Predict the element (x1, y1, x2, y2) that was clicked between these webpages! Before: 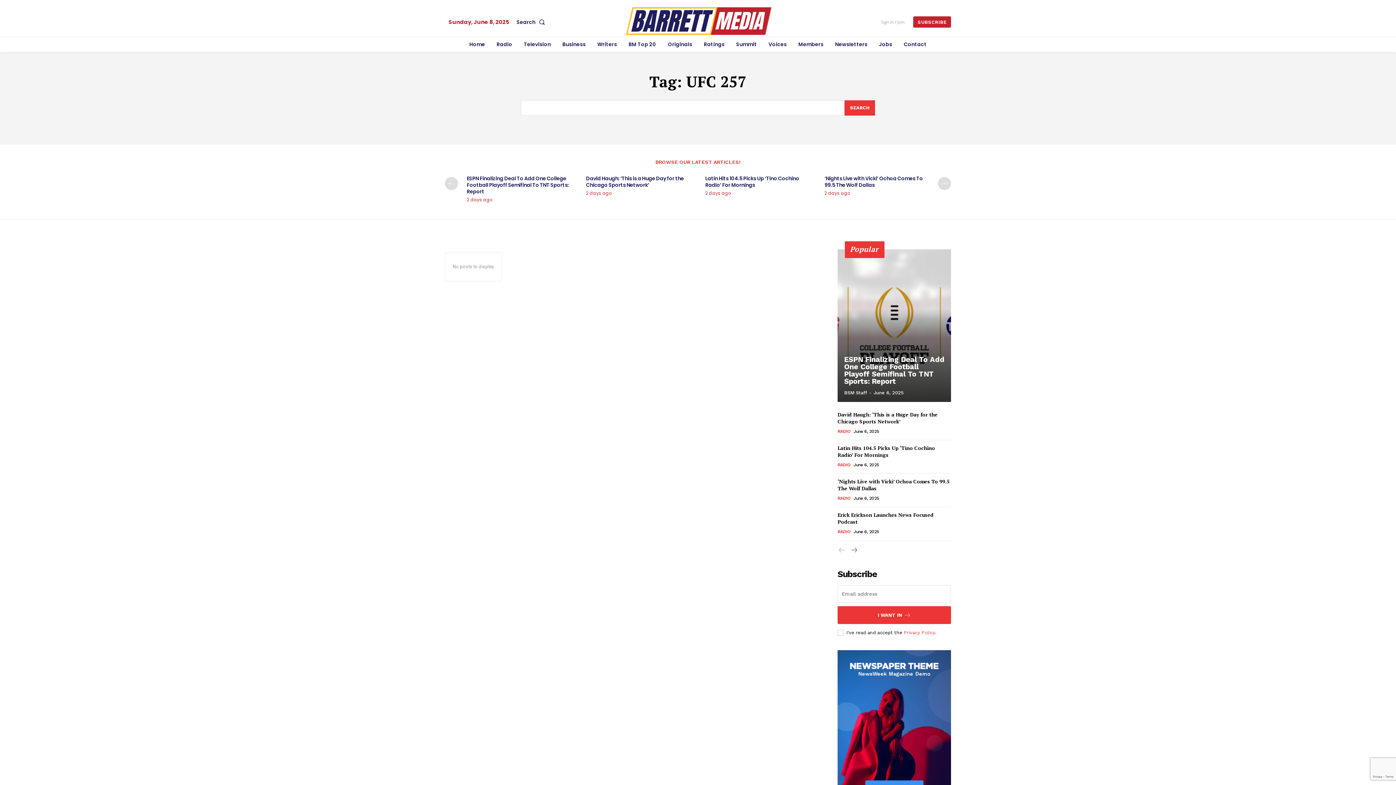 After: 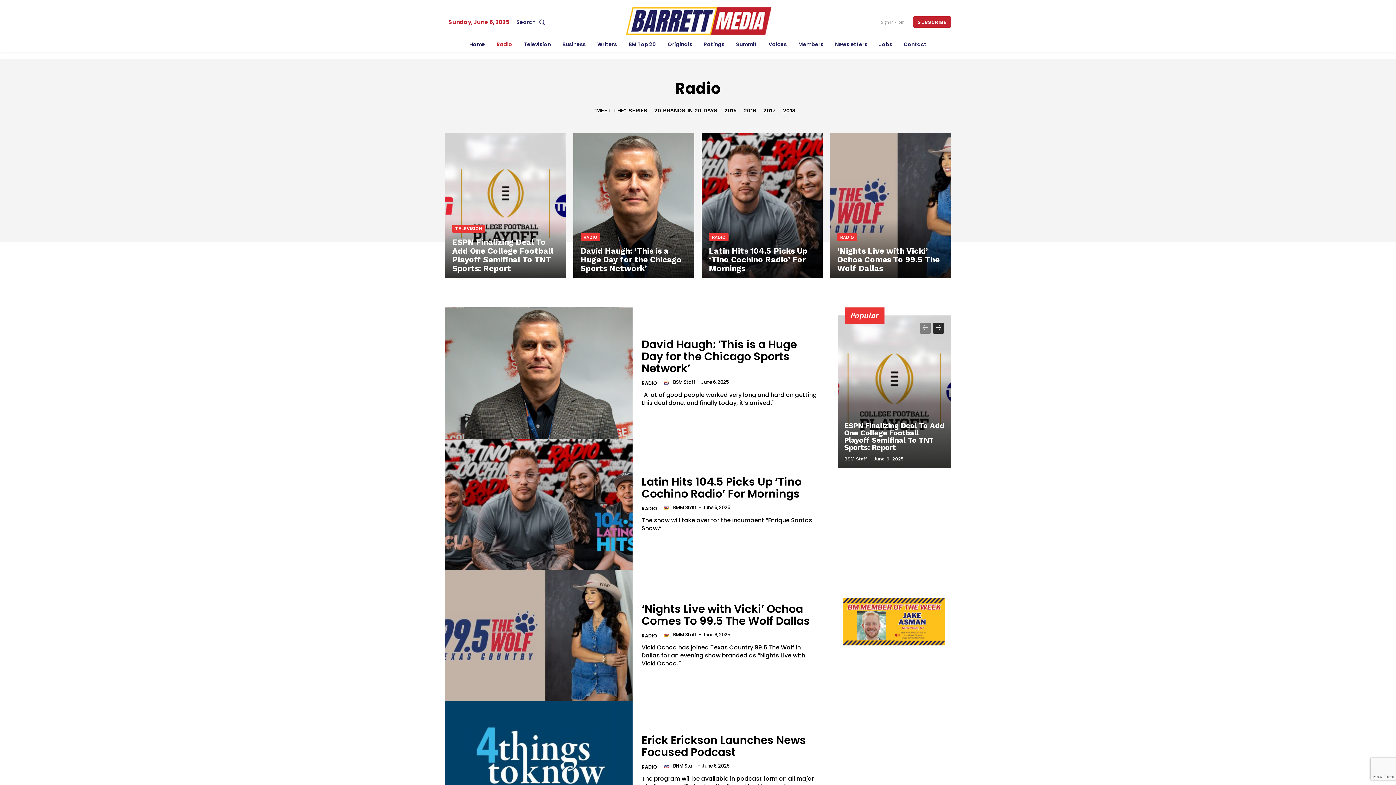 Action: label: Radio bbox: (493, 36, 516, 52)